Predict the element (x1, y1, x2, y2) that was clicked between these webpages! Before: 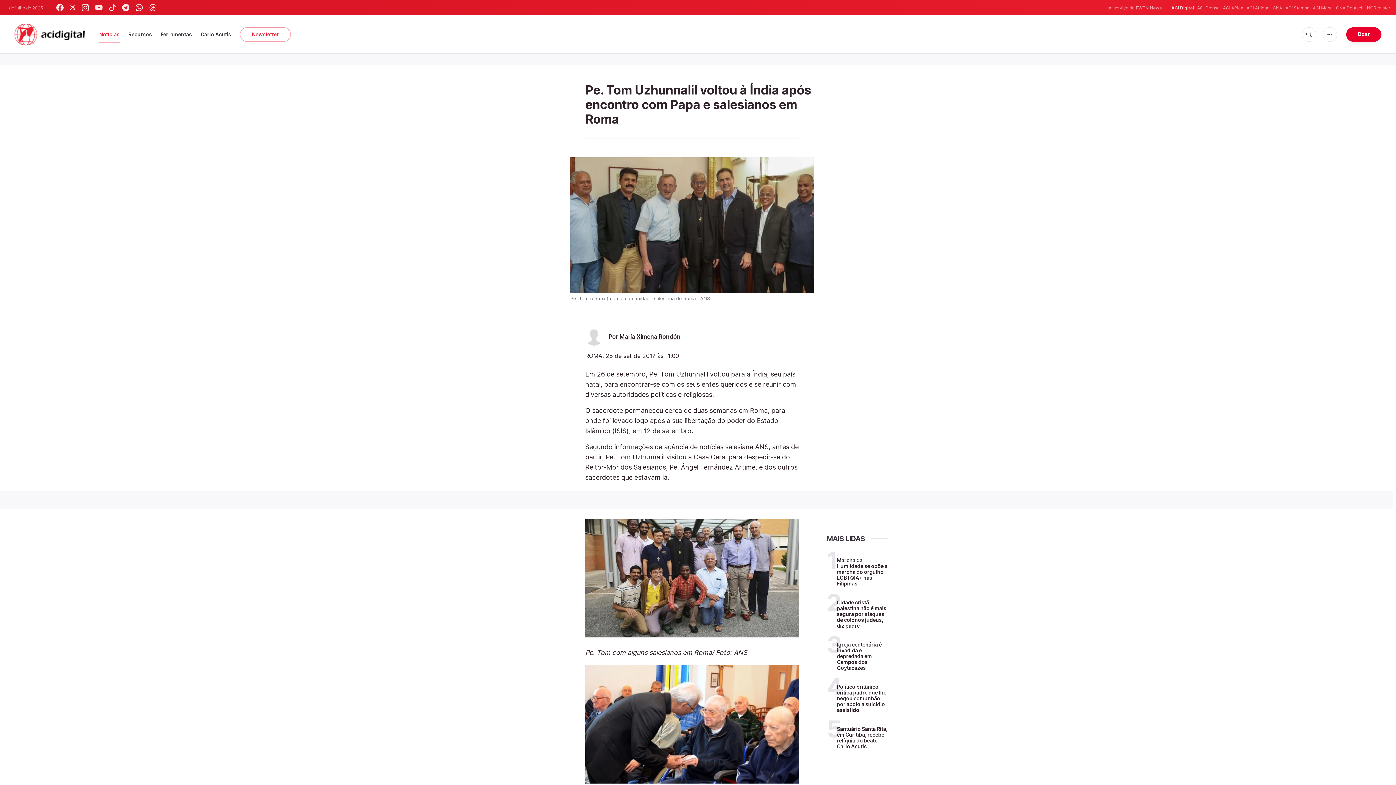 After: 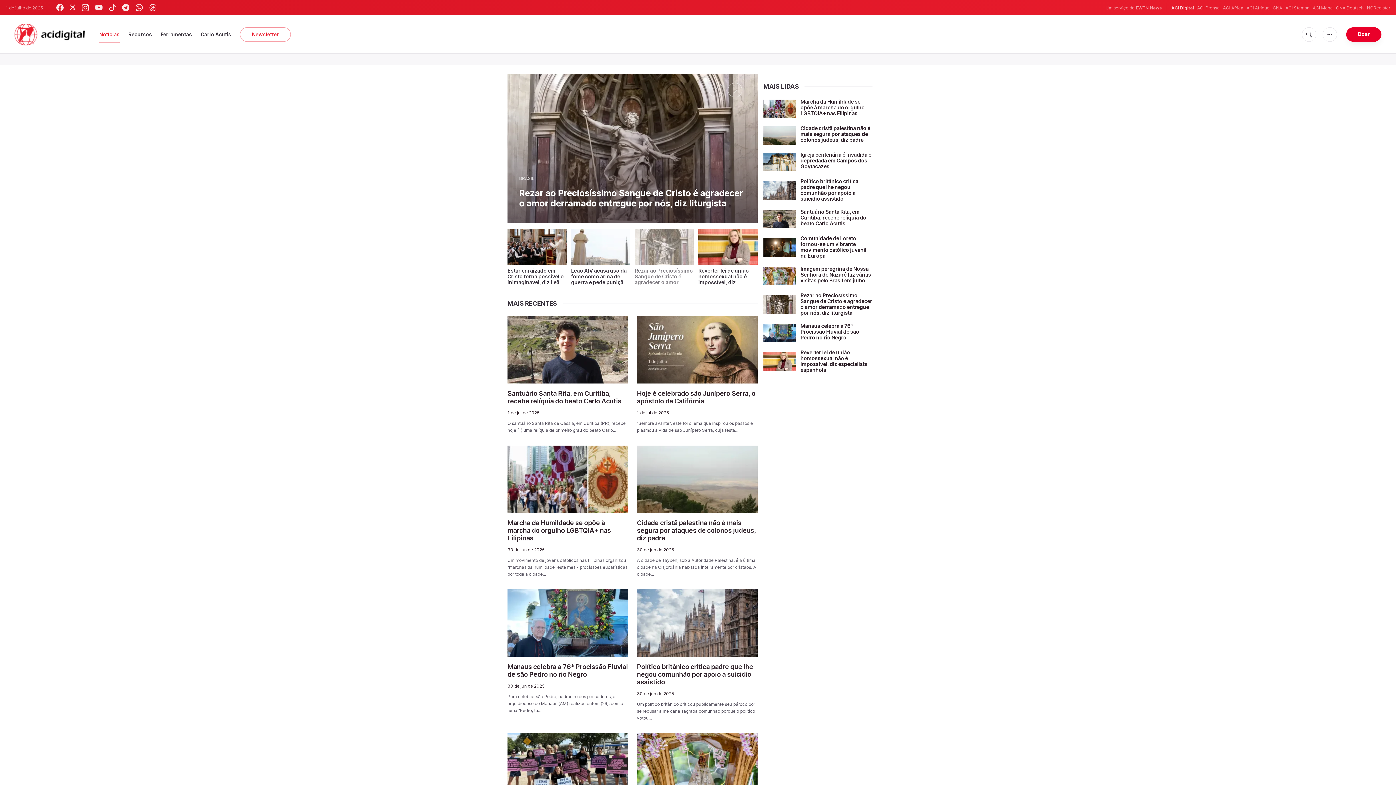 Action: bbox: (14, 23, 99, 45)